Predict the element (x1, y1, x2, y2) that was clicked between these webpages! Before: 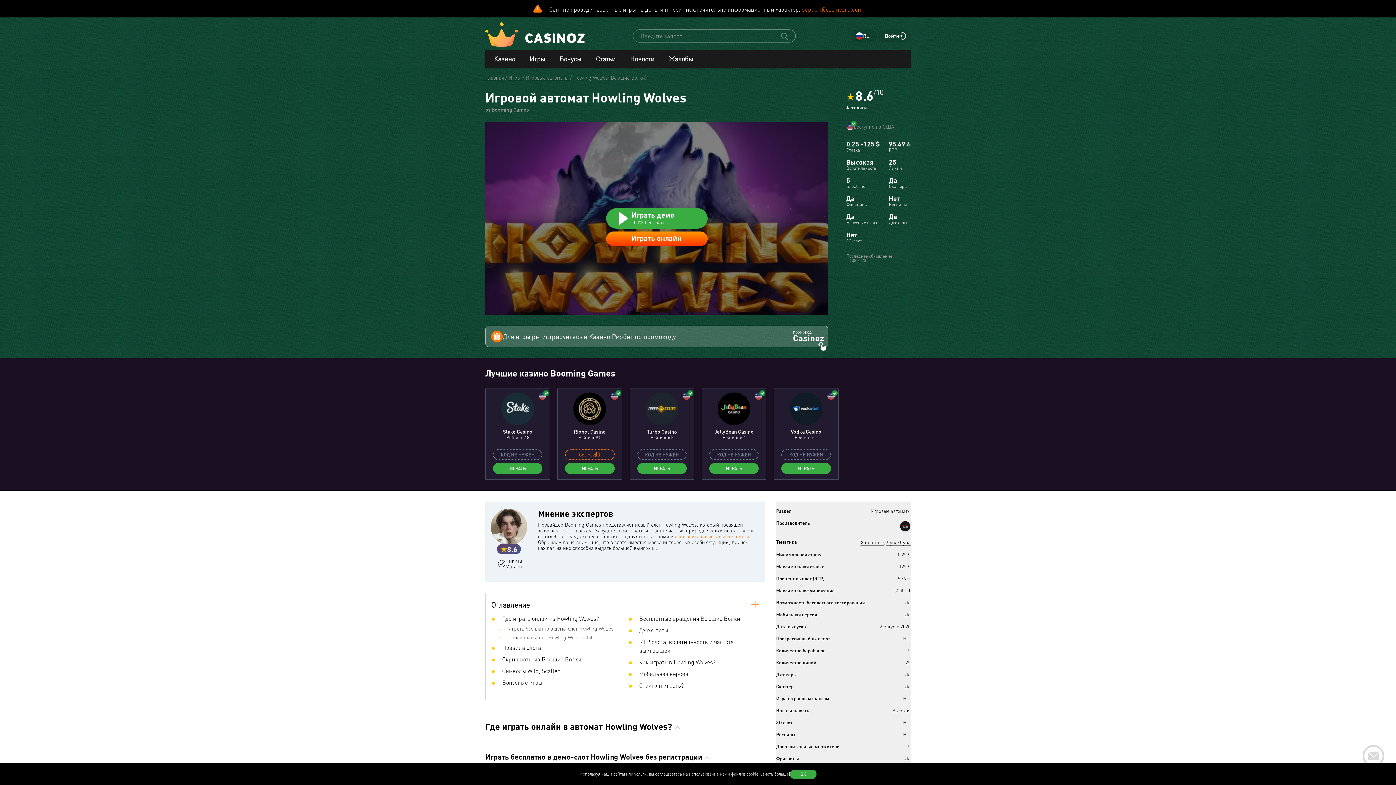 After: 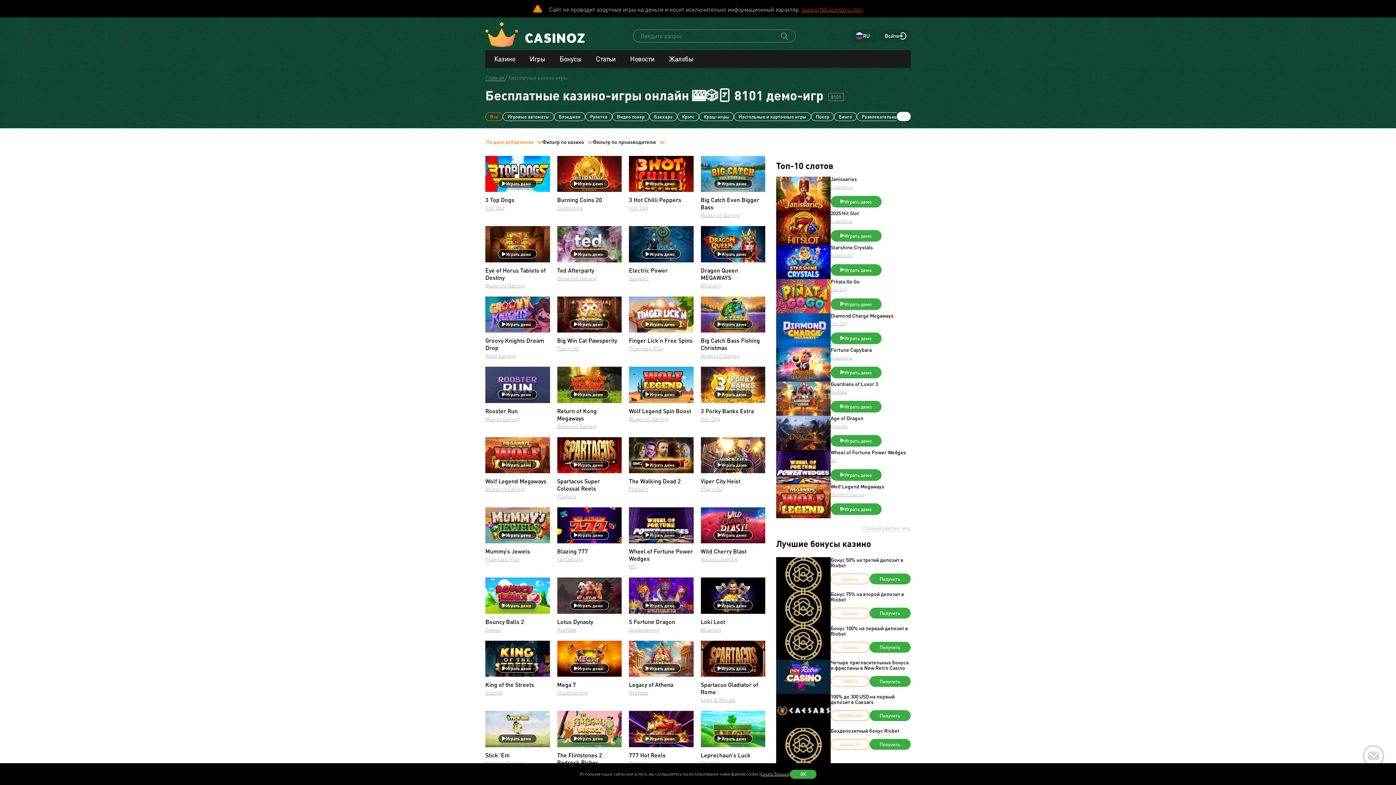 Action: label: Игры bbox: (522, 50, 552, 67)